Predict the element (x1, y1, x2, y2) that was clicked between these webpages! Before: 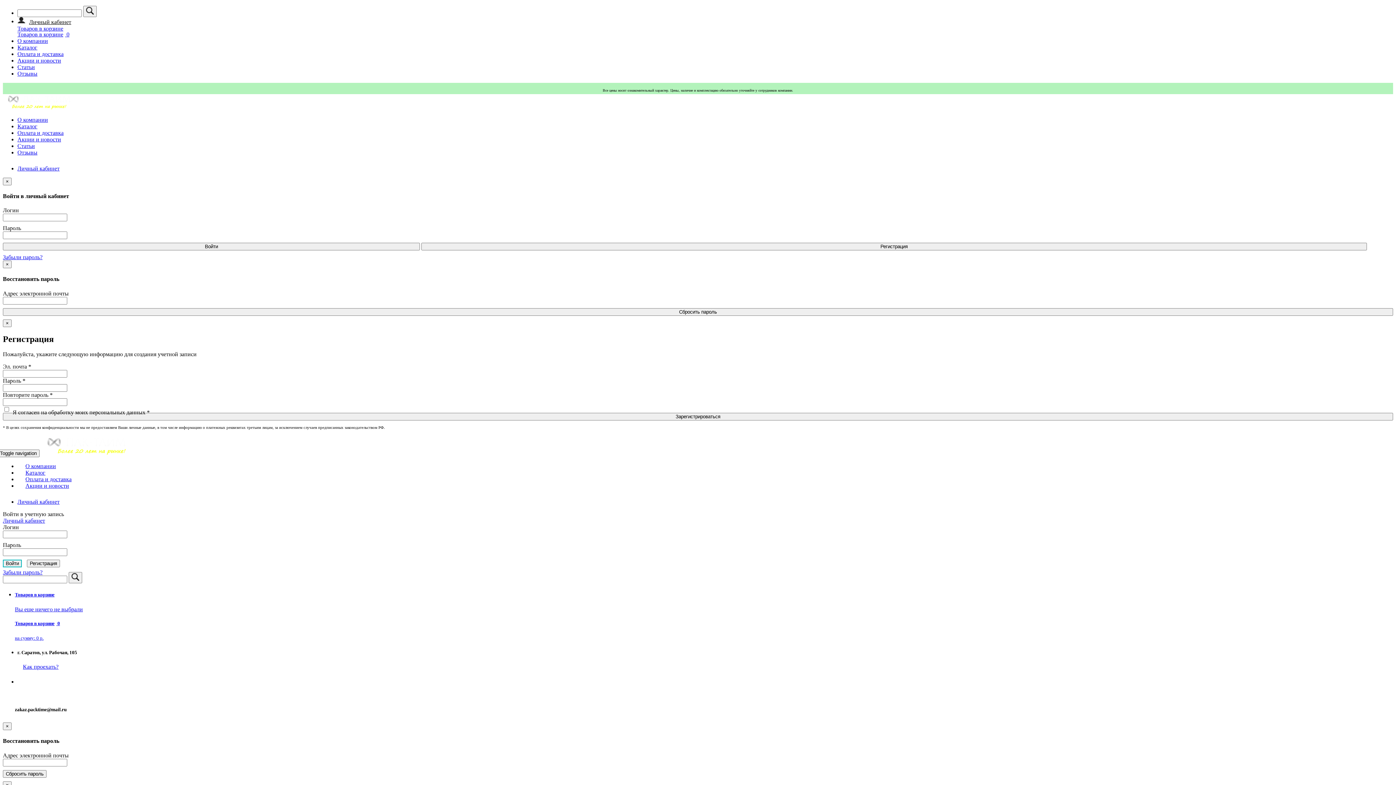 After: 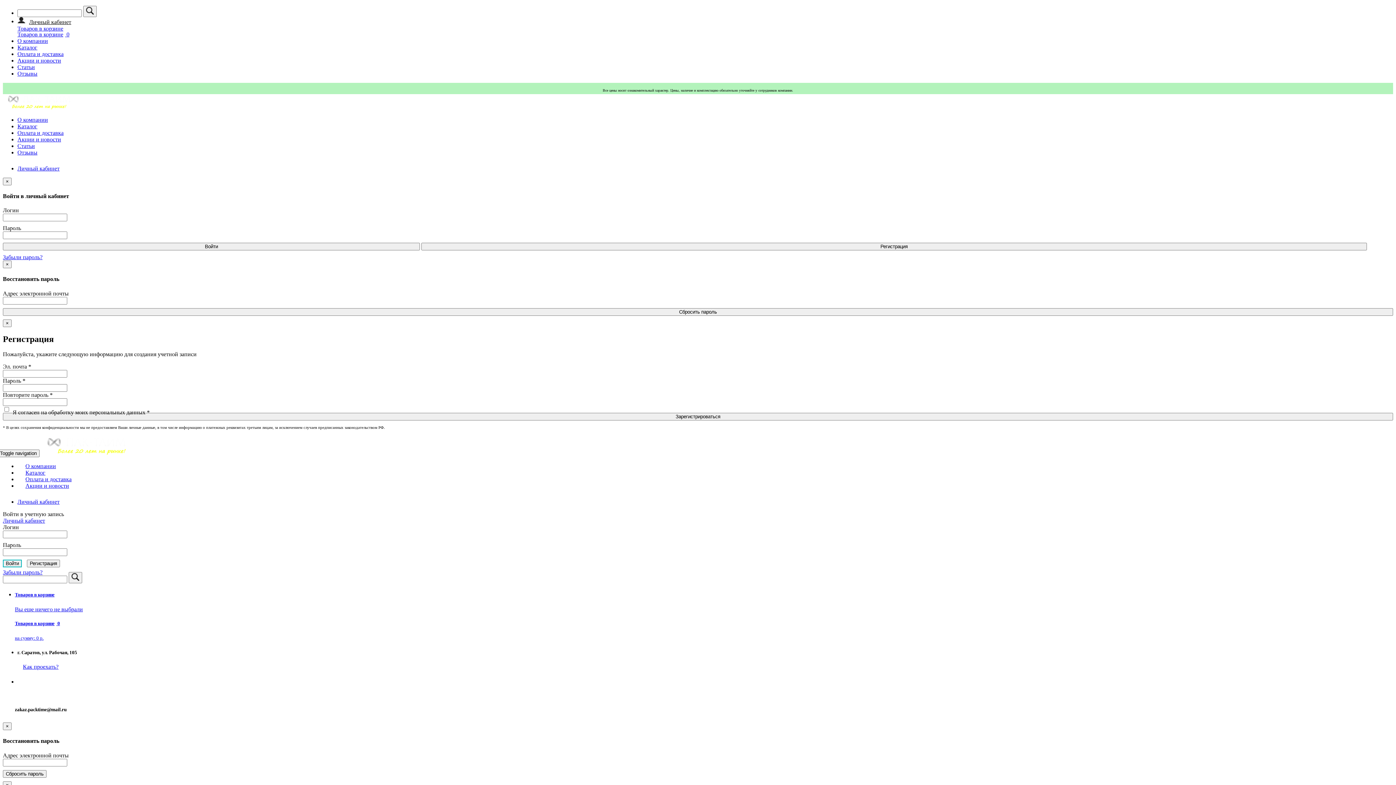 Action: label: Отзывы bbox: (17, 149, 37, 155)